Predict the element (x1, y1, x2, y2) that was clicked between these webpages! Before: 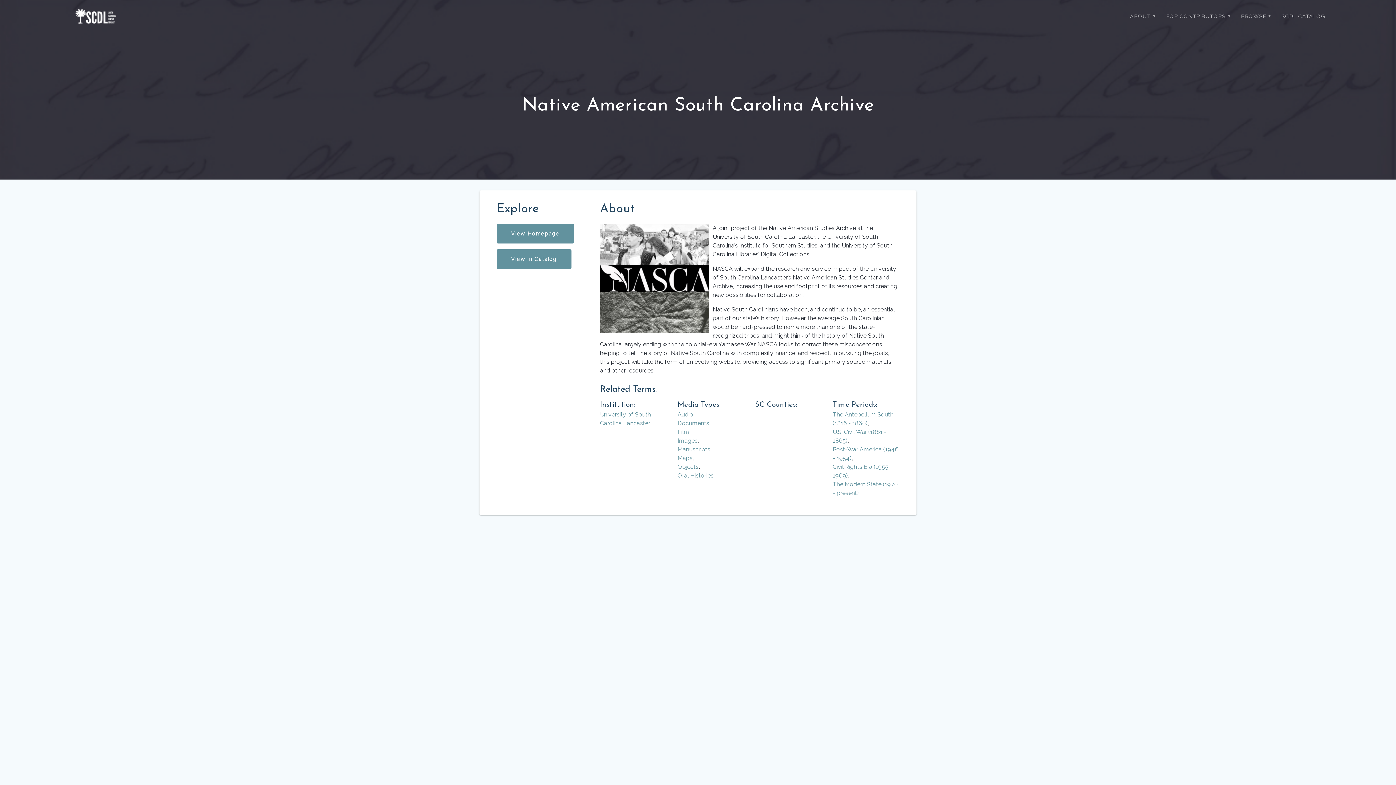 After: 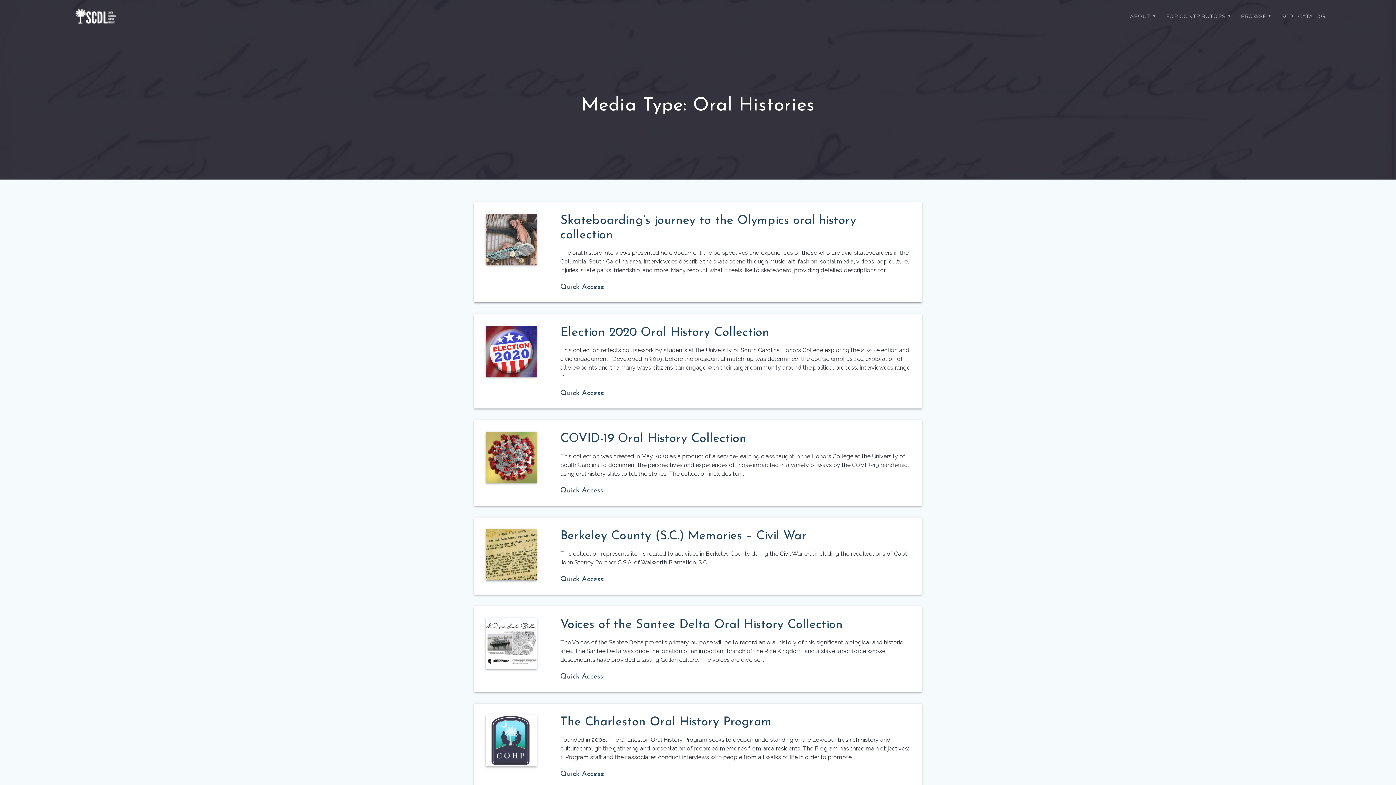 Action: label: Oral Histories bbox: (677, 472, 713, 479)